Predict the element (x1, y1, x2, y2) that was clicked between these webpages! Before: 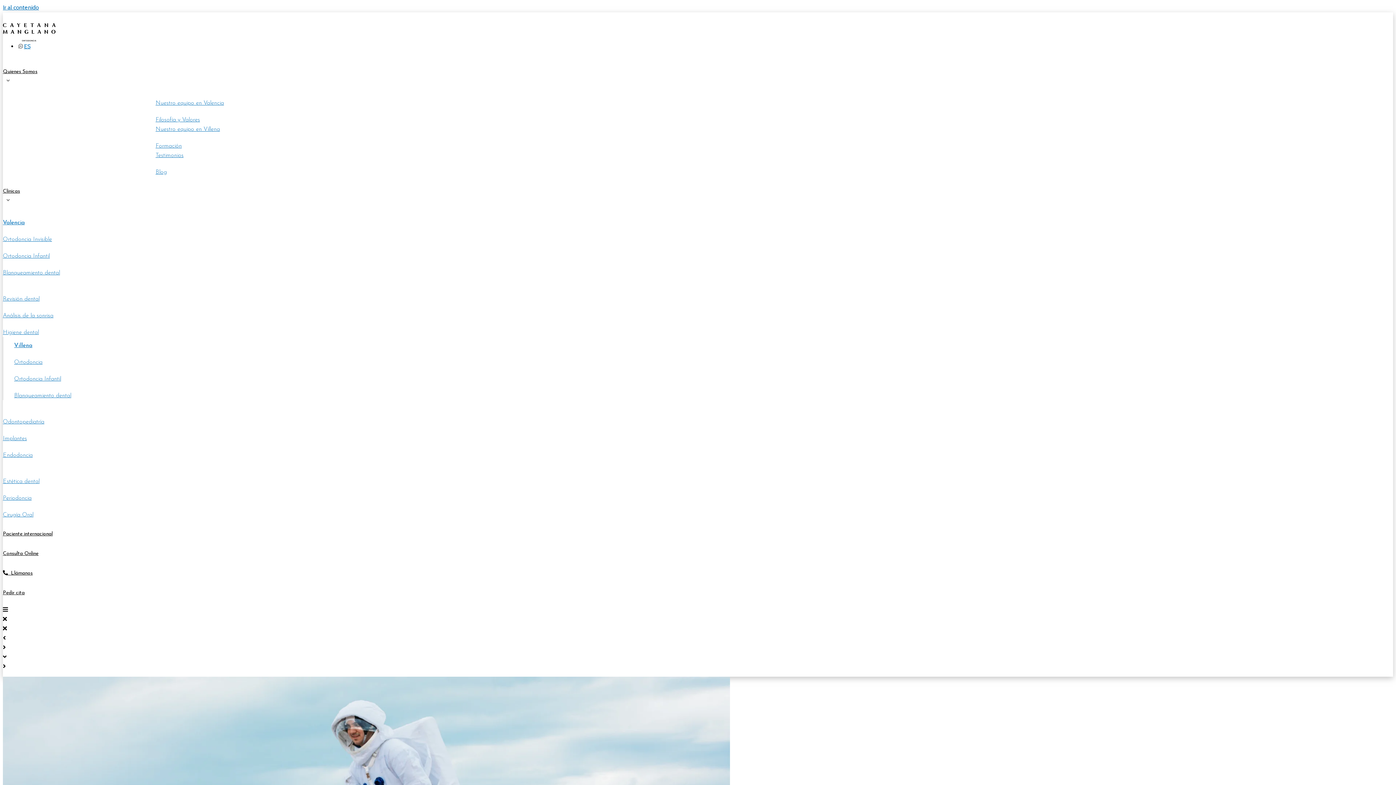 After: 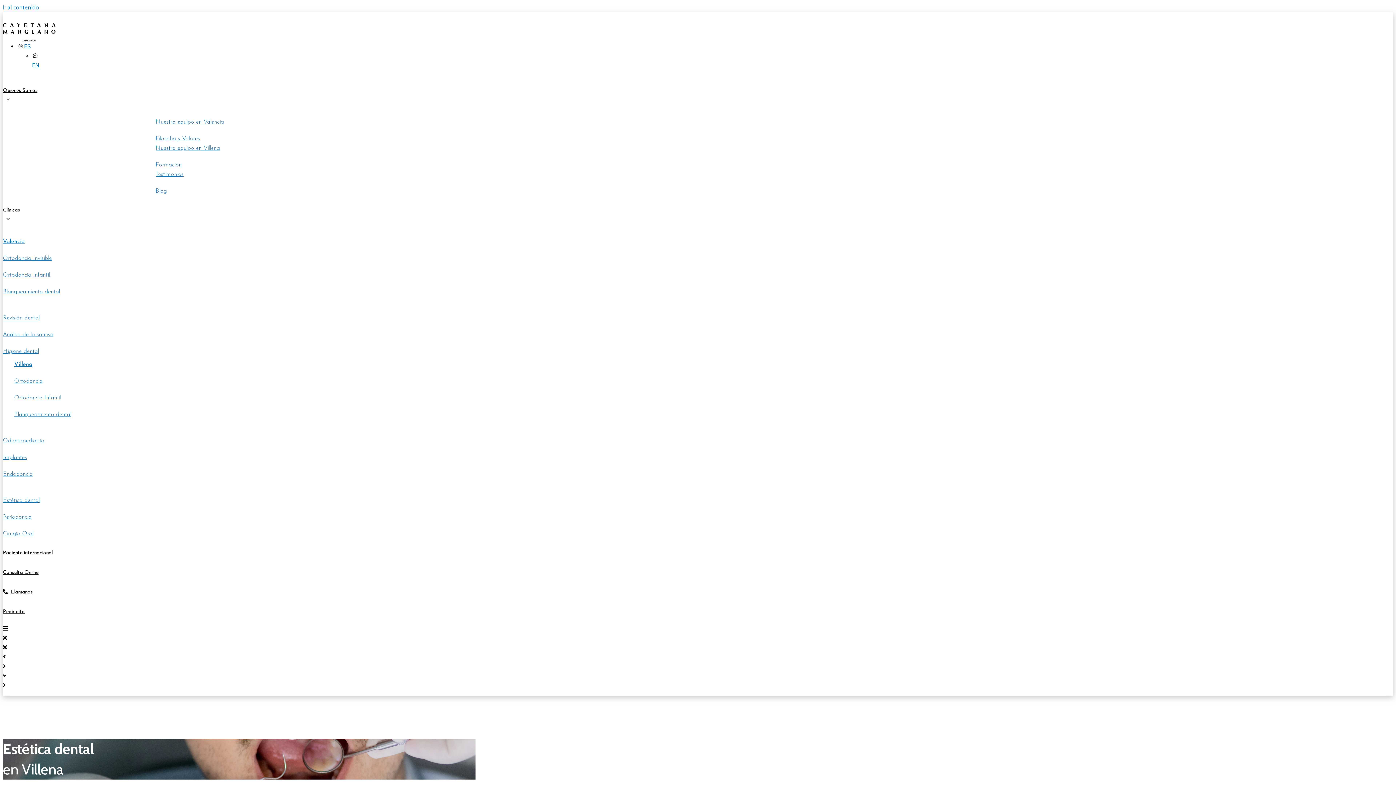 Action: bbox: (2, 478, 39, 484) label: Estética dental